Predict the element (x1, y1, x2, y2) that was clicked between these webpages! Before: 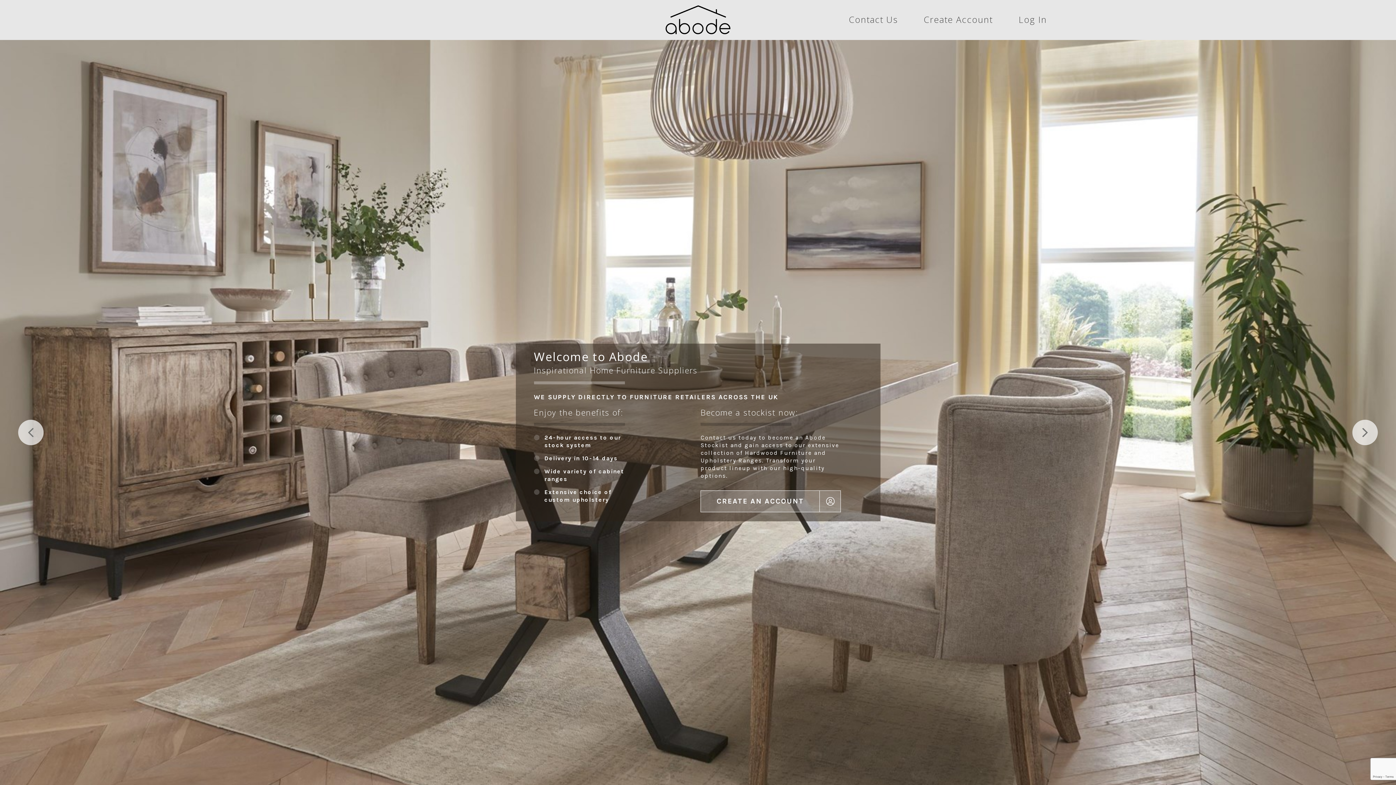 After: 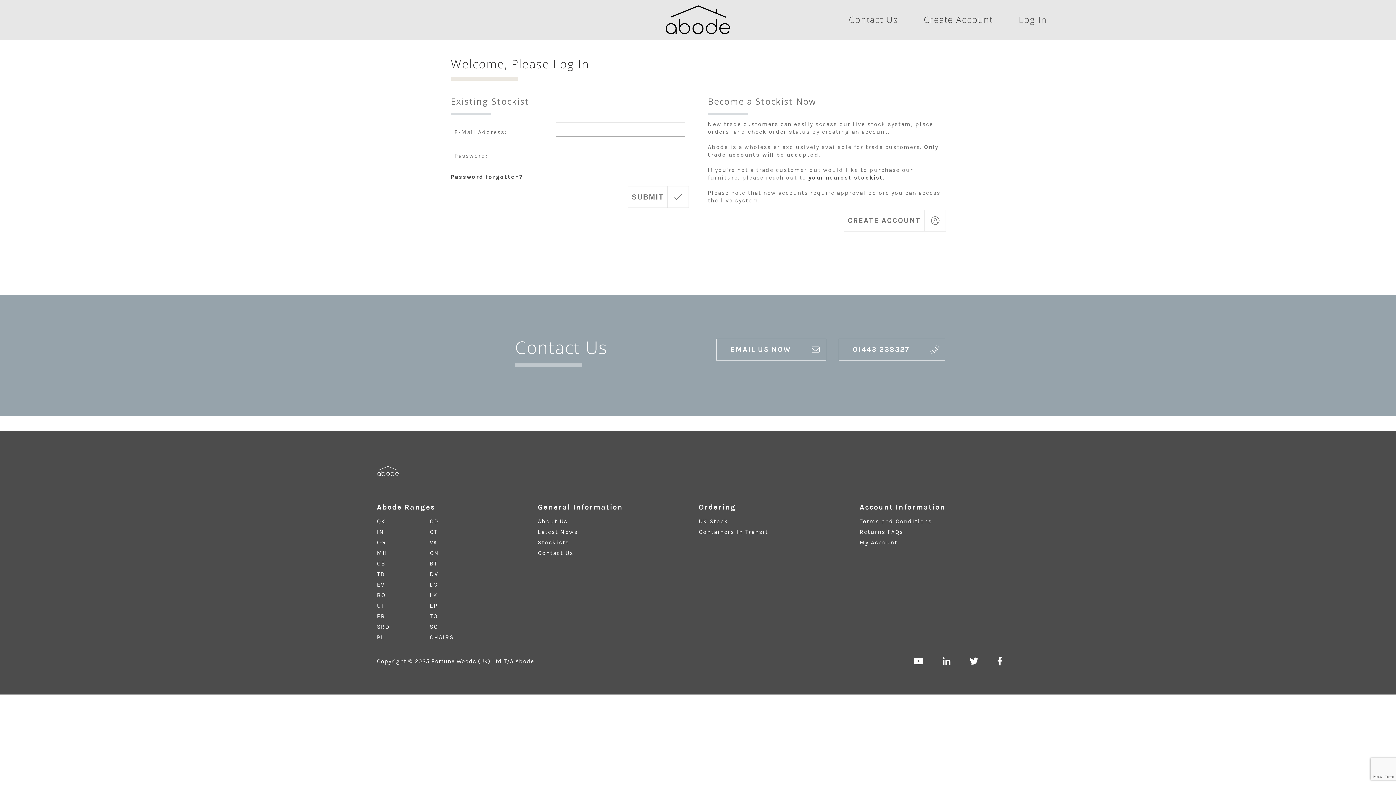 Action: bbox: (1018, 13, 1047, 25) label: Log In